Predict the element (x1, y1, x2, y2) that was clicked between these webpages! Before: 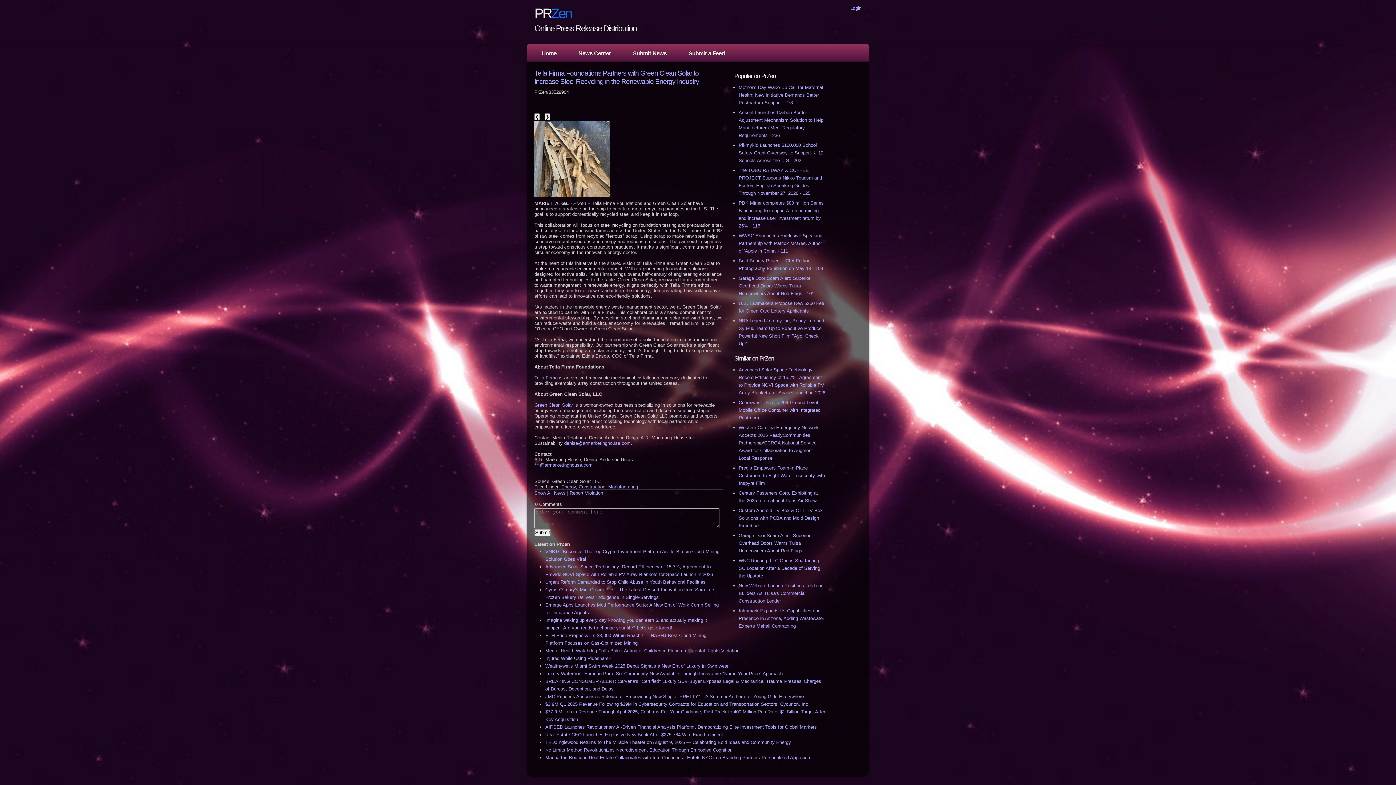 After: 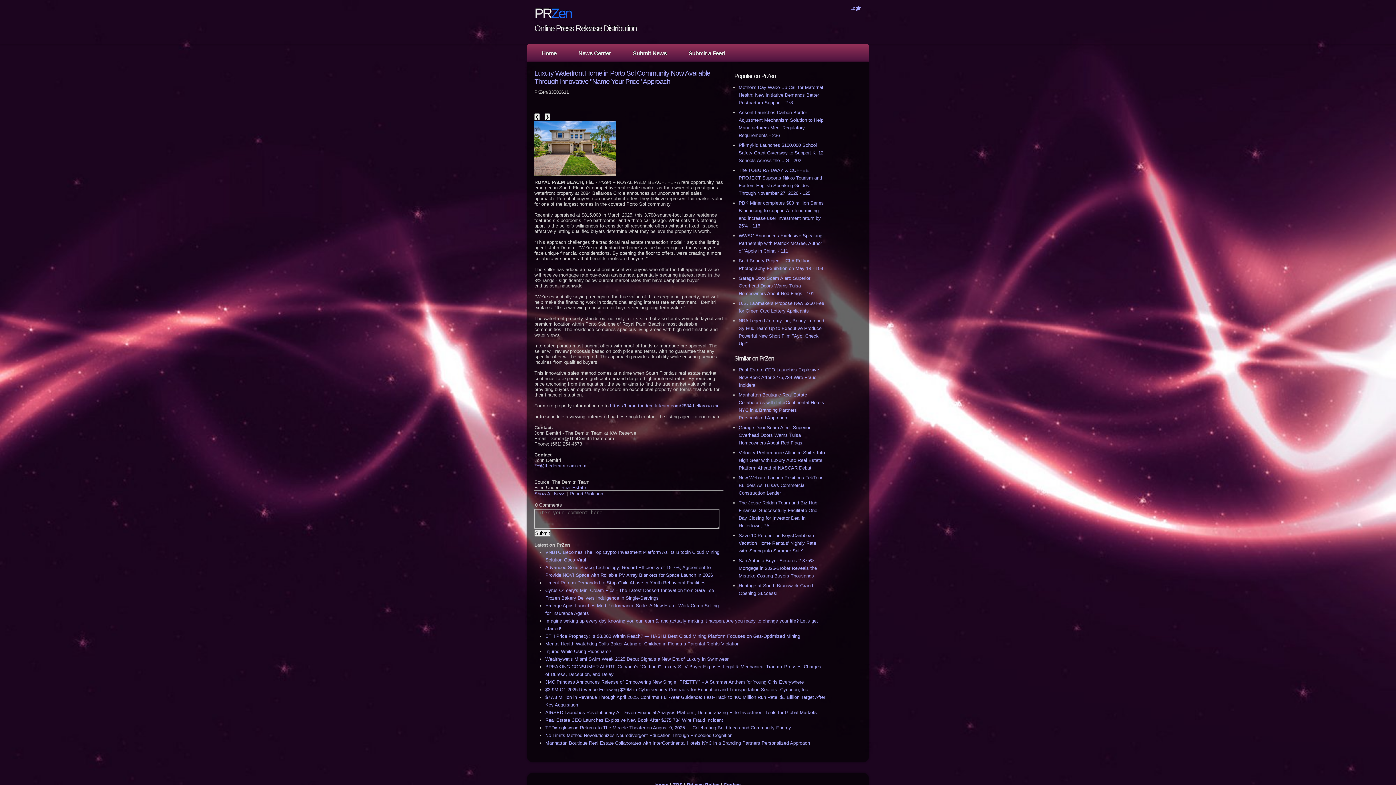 Action: label: Luxury Waterfront Home in Porto Sol Community Now Available Through Innovative "Name Your Price" Approach bbox: (545, 671, 782, 676)